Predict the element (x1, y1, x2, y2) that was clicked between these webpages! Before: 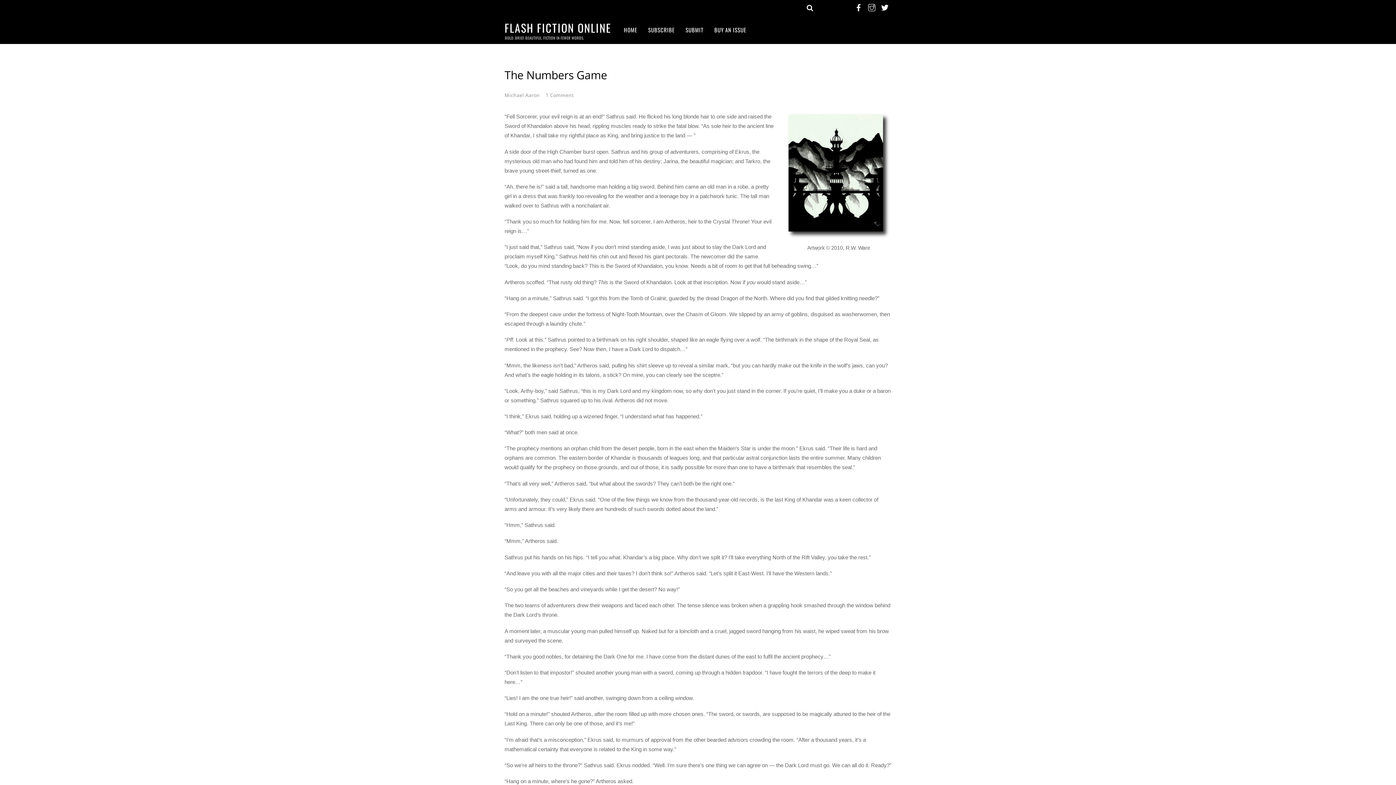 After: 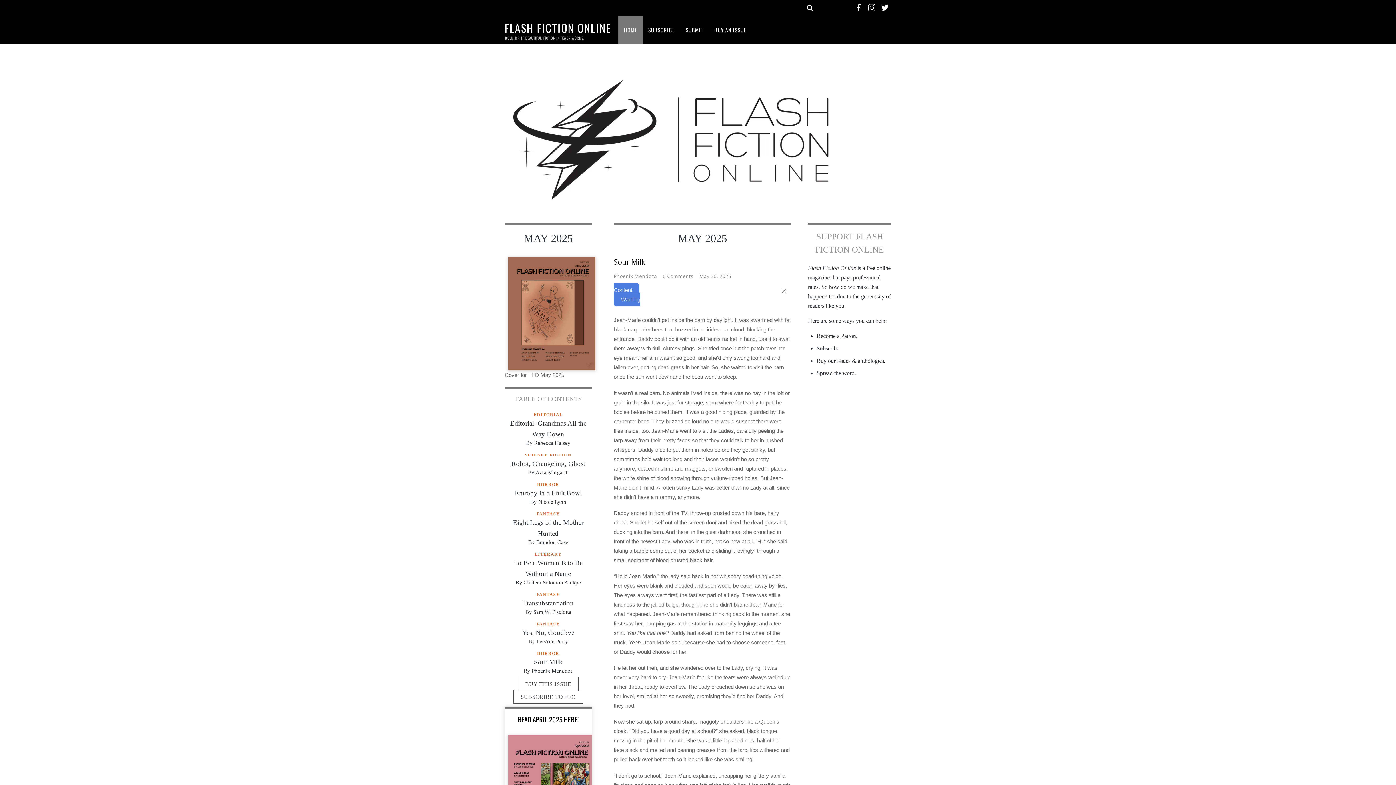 Action: label: FLASH FICTION ONLINE bbox: (504, 19, 611, 36)